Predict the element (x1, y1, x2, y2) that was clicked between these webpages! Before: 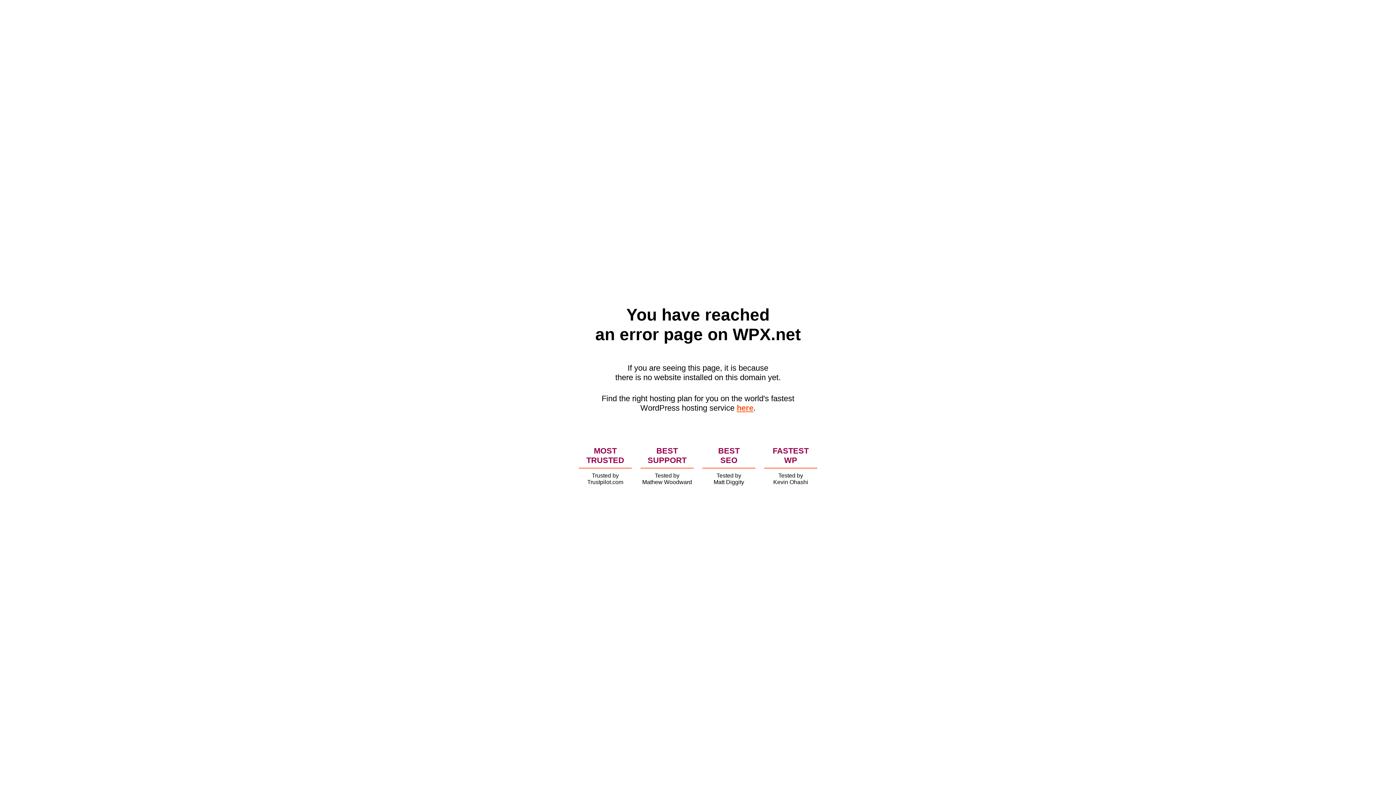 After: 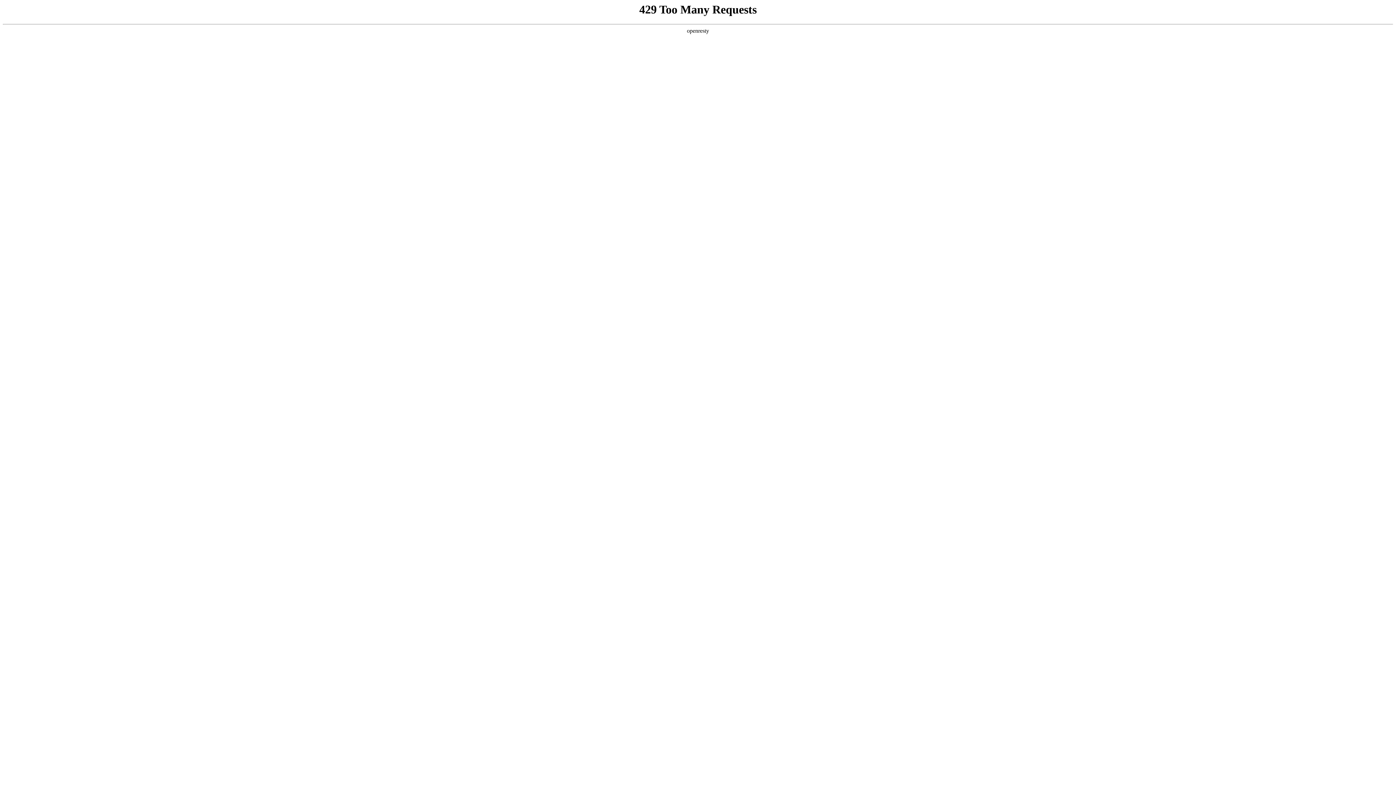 Action: bbox: (736, 403, 753, 412) label: here